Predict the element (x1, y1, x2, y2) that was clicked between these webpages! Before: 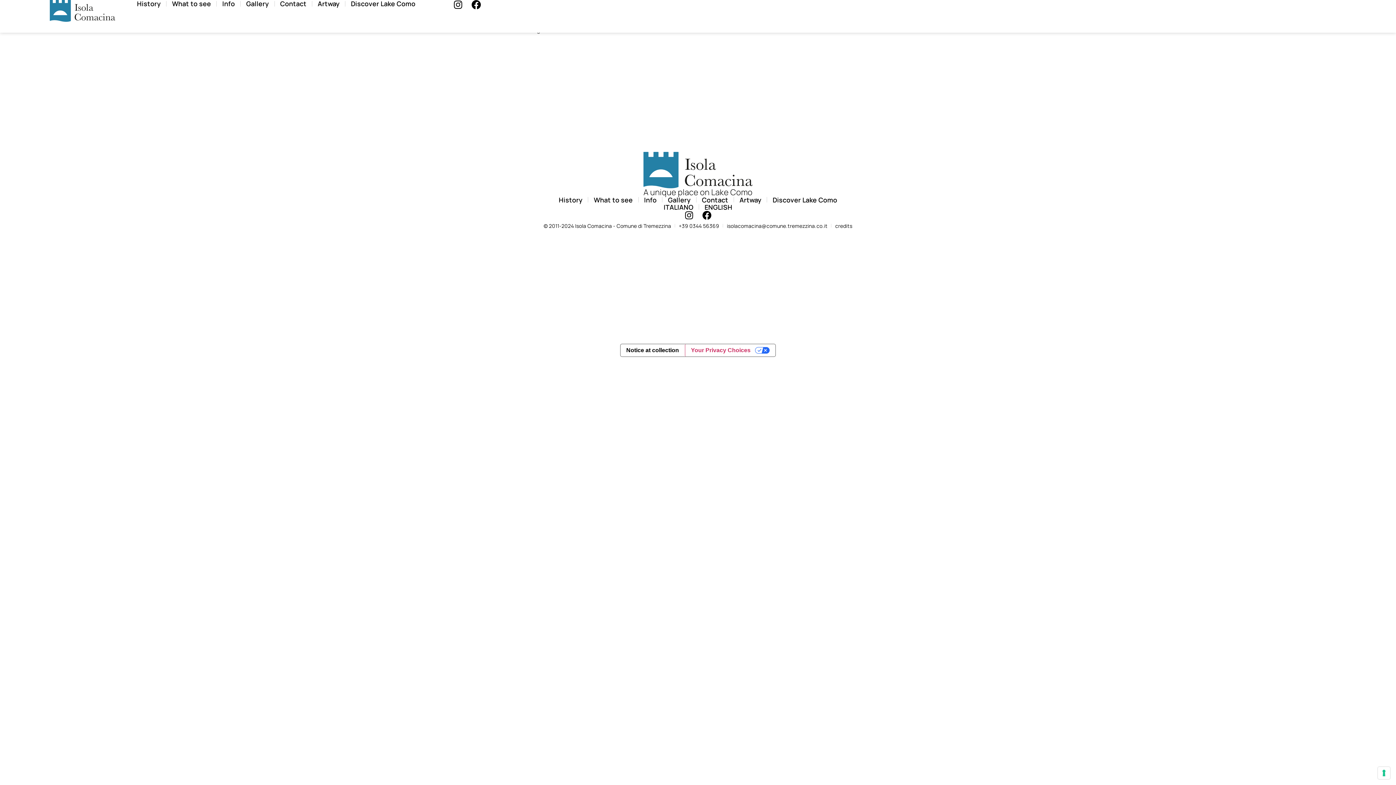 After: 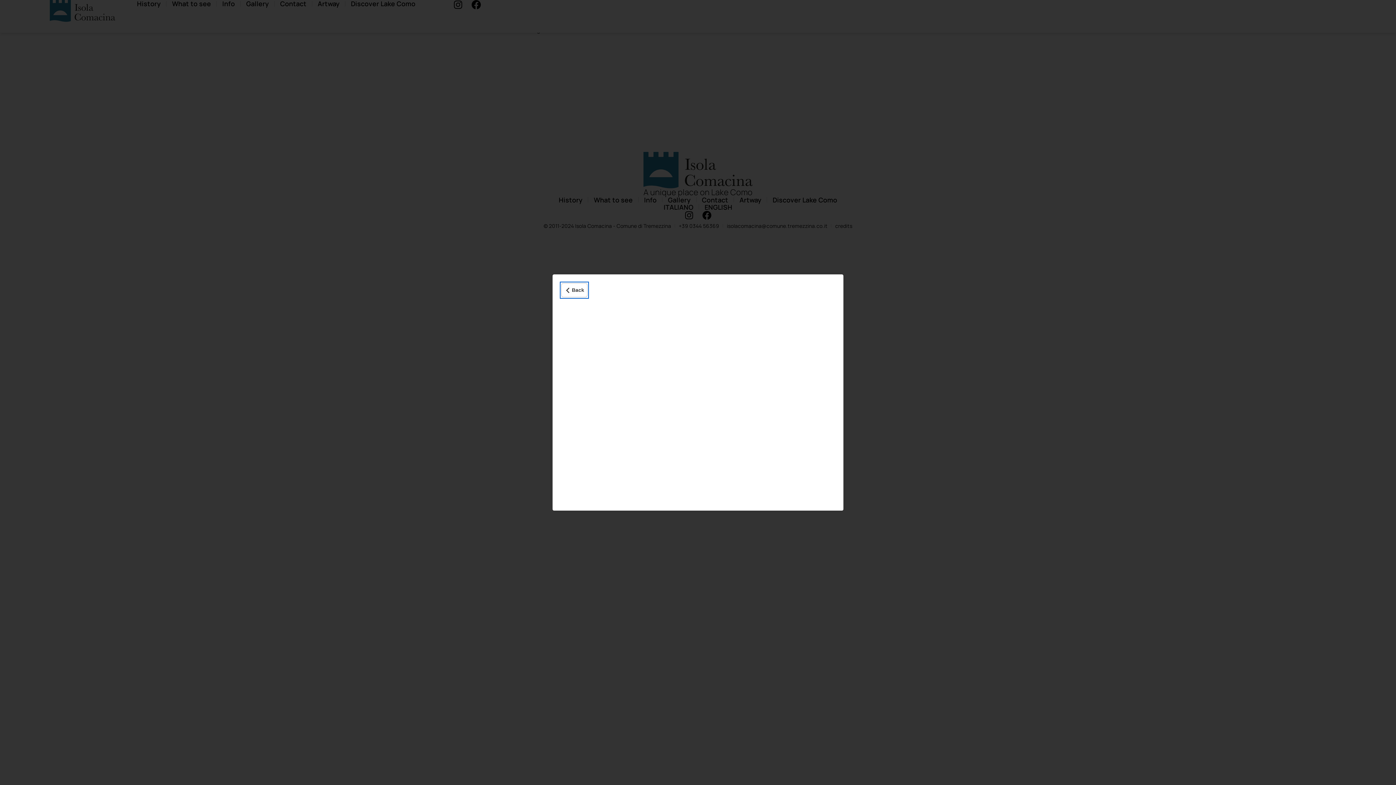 Action: bbox: (620, 344, 684, 356) label: Notice at collection